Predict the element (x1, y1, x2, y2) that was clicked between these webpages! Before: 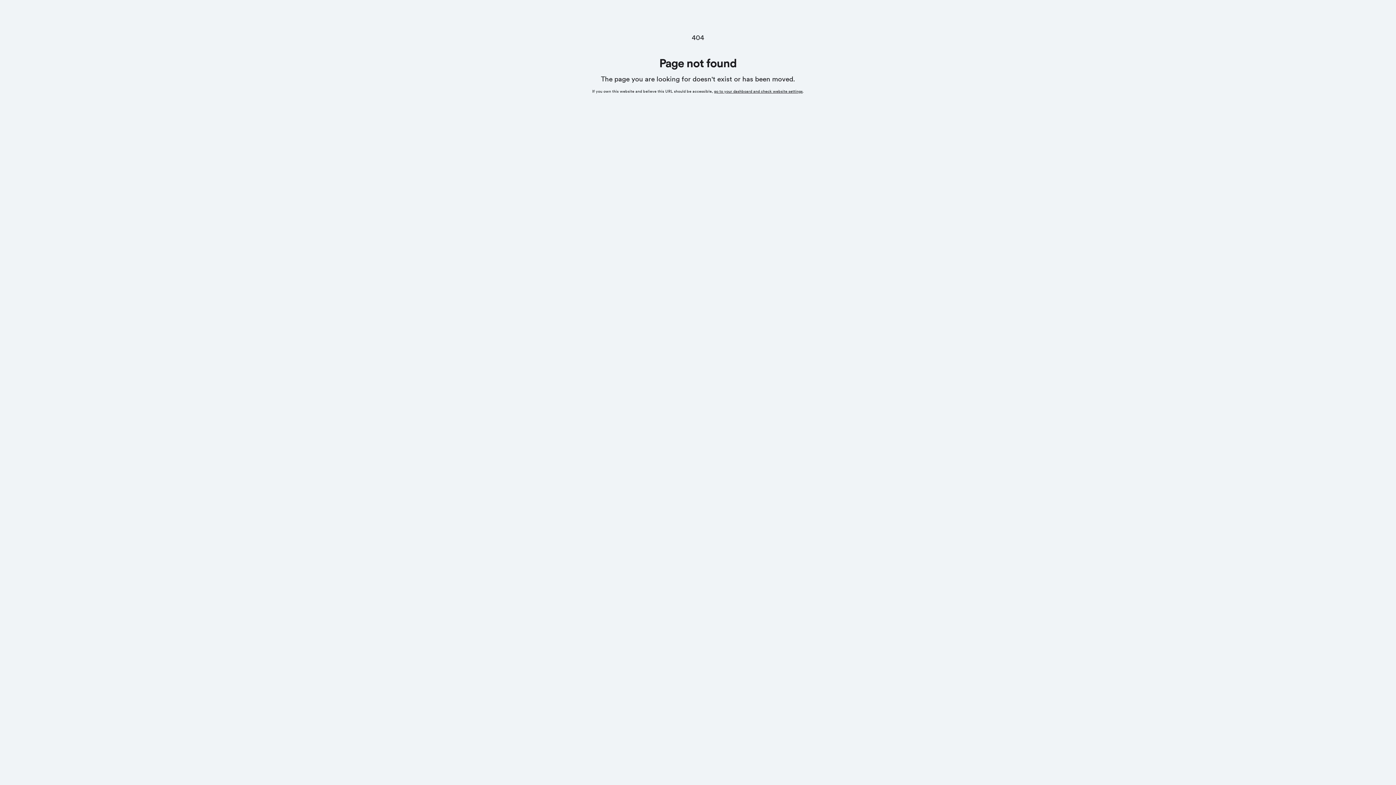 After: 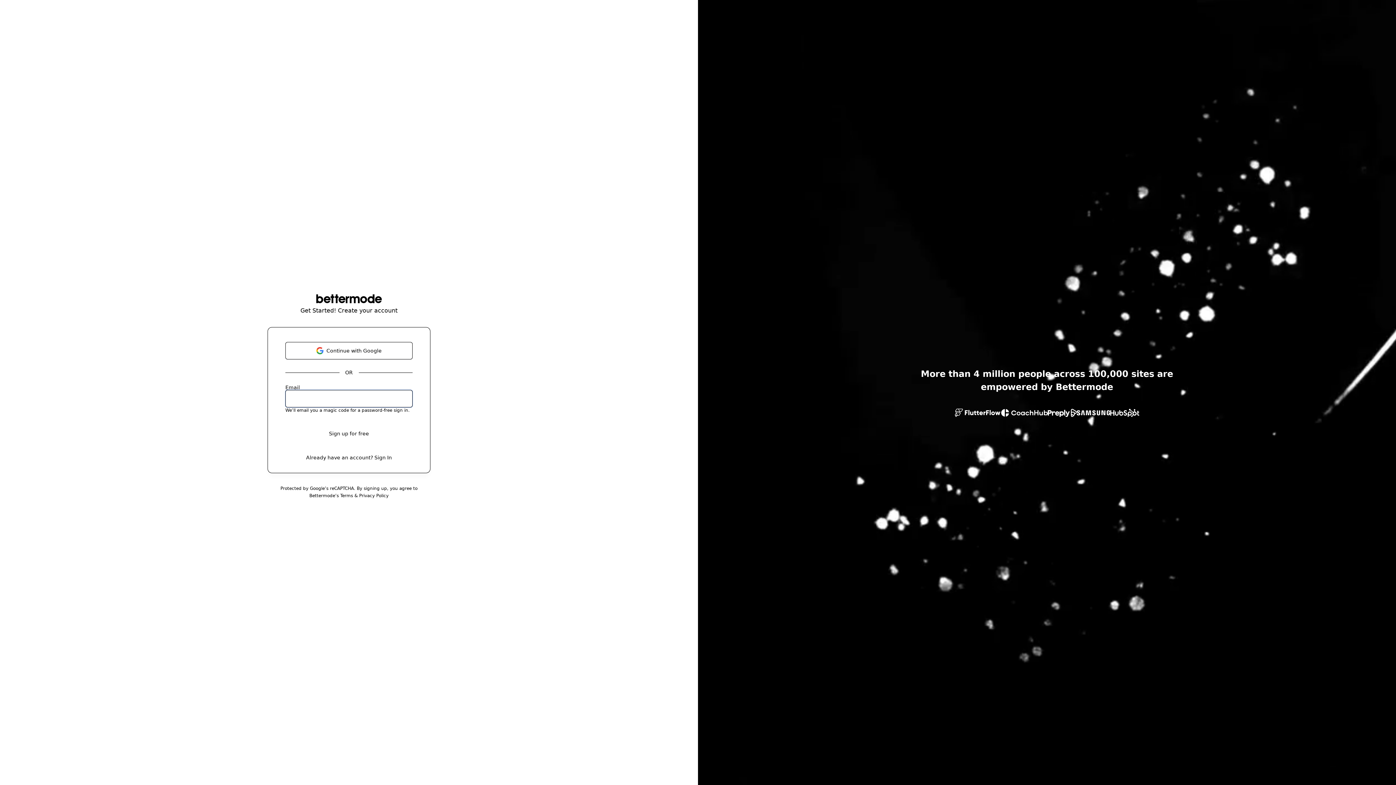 Action: label: go to your dashboard and check website settings bbox: (714, 89, 802, 93)